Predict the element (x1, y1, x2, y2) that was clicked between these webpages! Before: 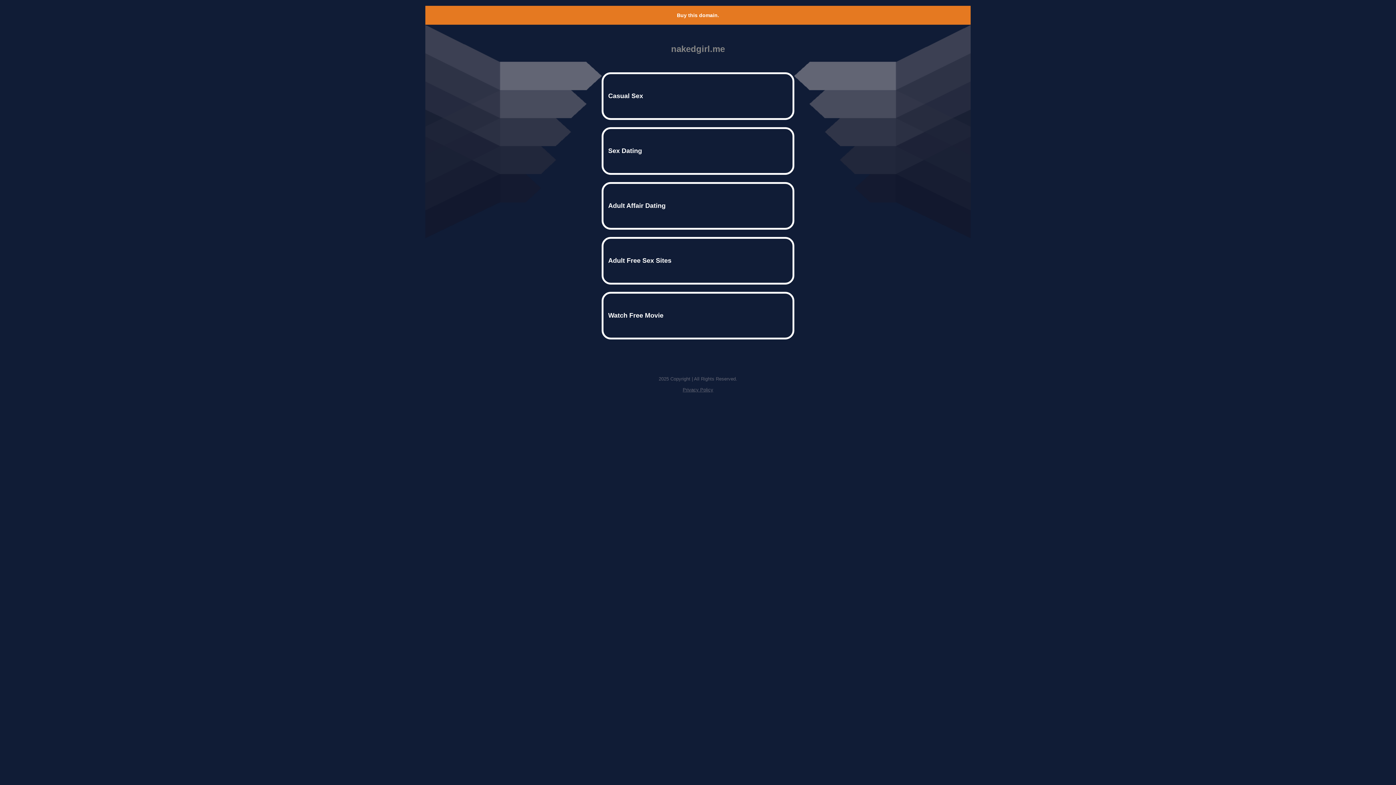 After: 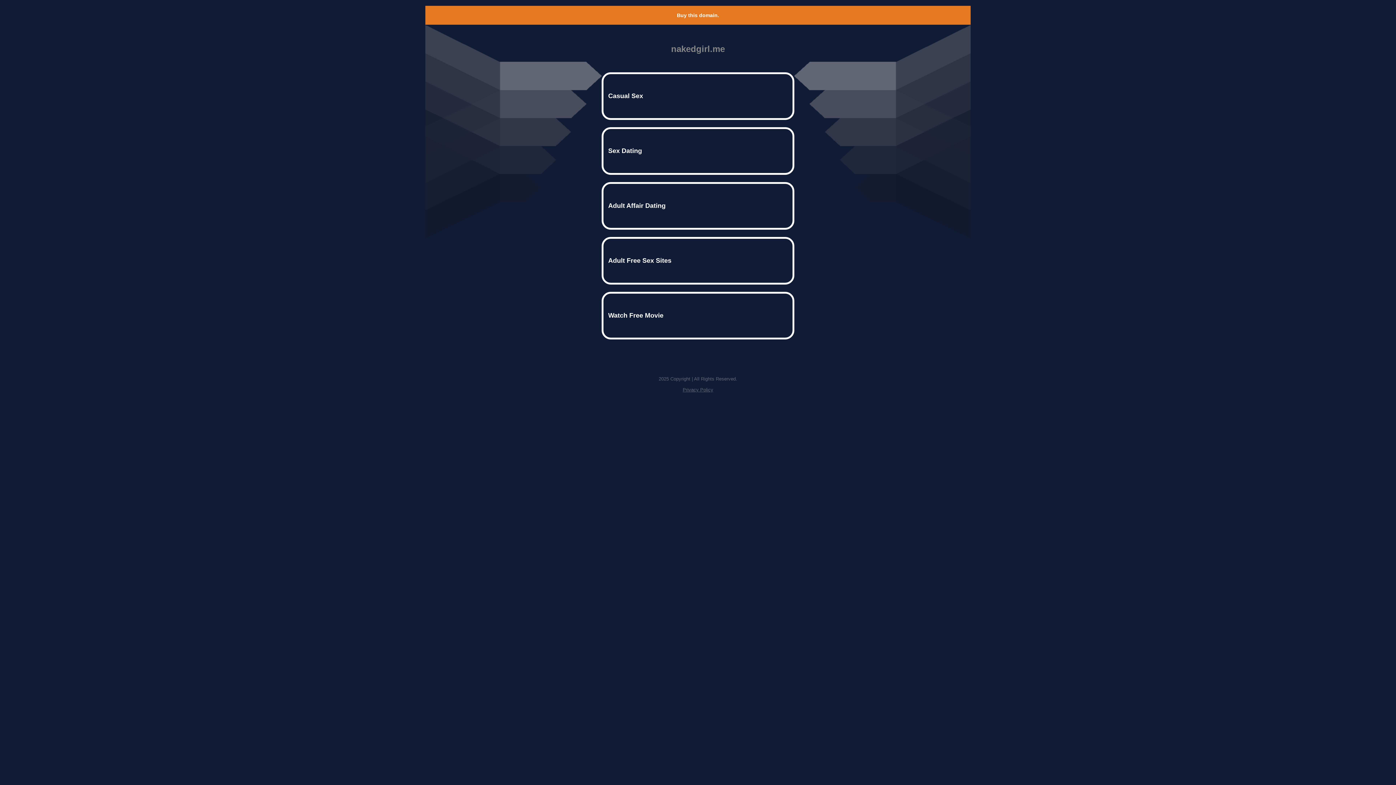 Action: label: Buy this domain. bbox: (677, 12, 719, 18)